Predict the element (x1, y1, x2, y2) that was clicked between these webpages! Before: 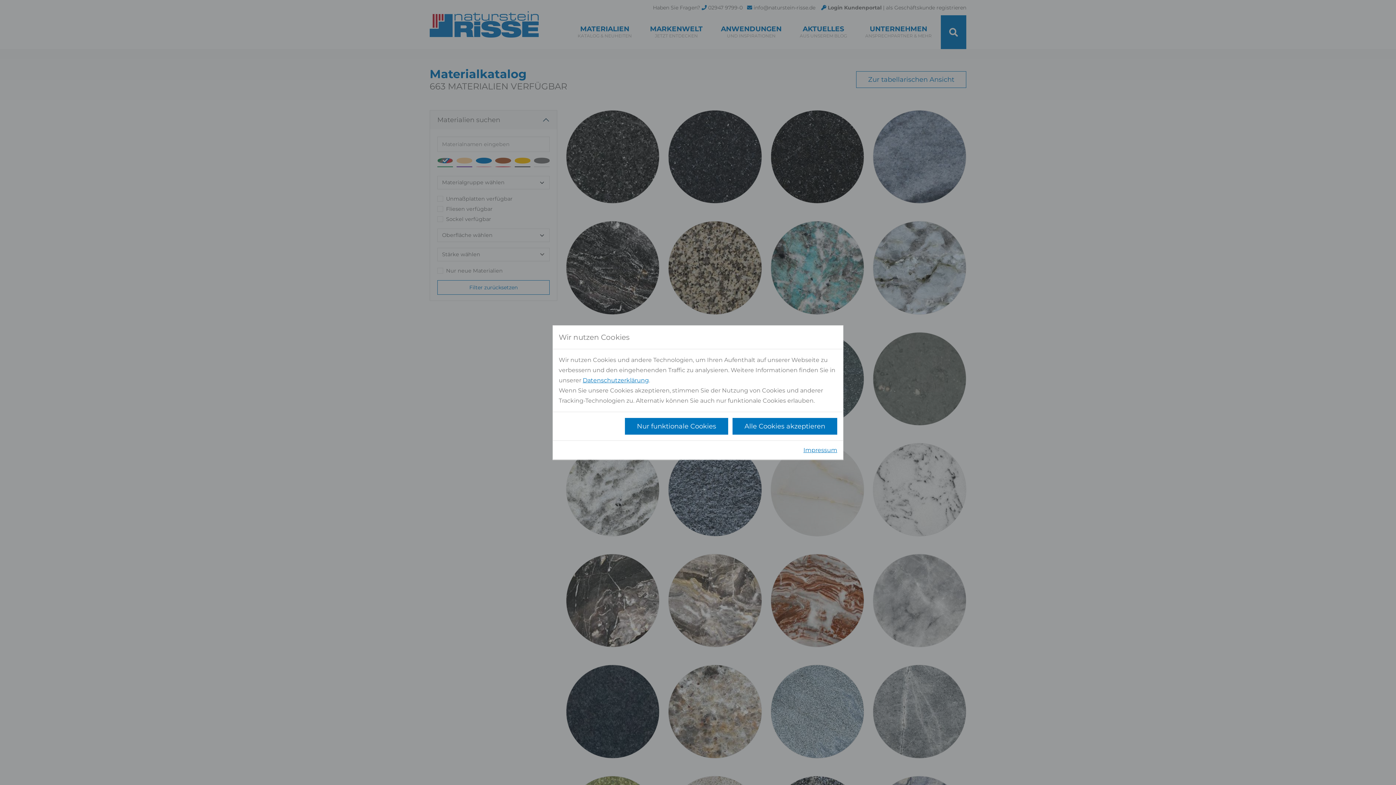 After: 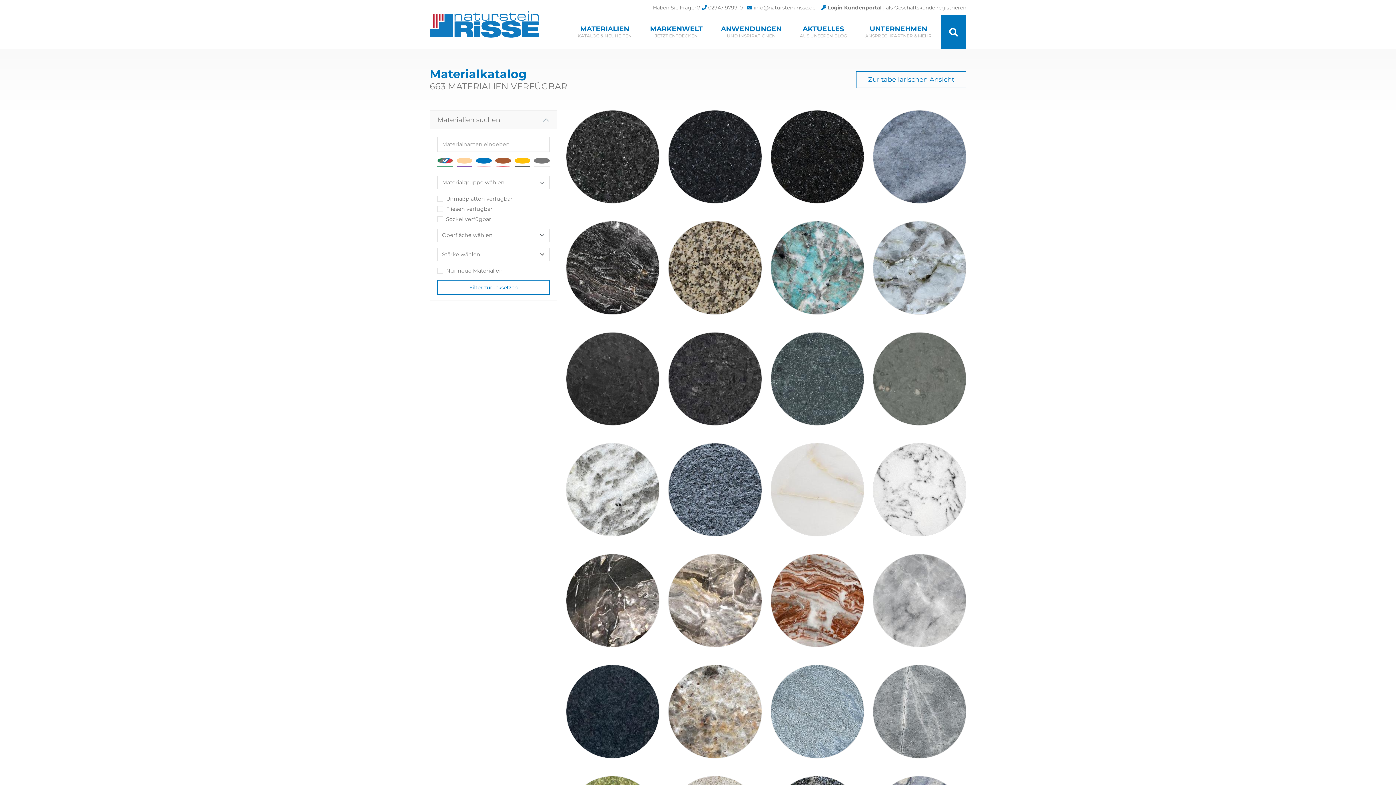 Action: bbox: (625, 418, 728, 434) label: Nur funktionale Cookies